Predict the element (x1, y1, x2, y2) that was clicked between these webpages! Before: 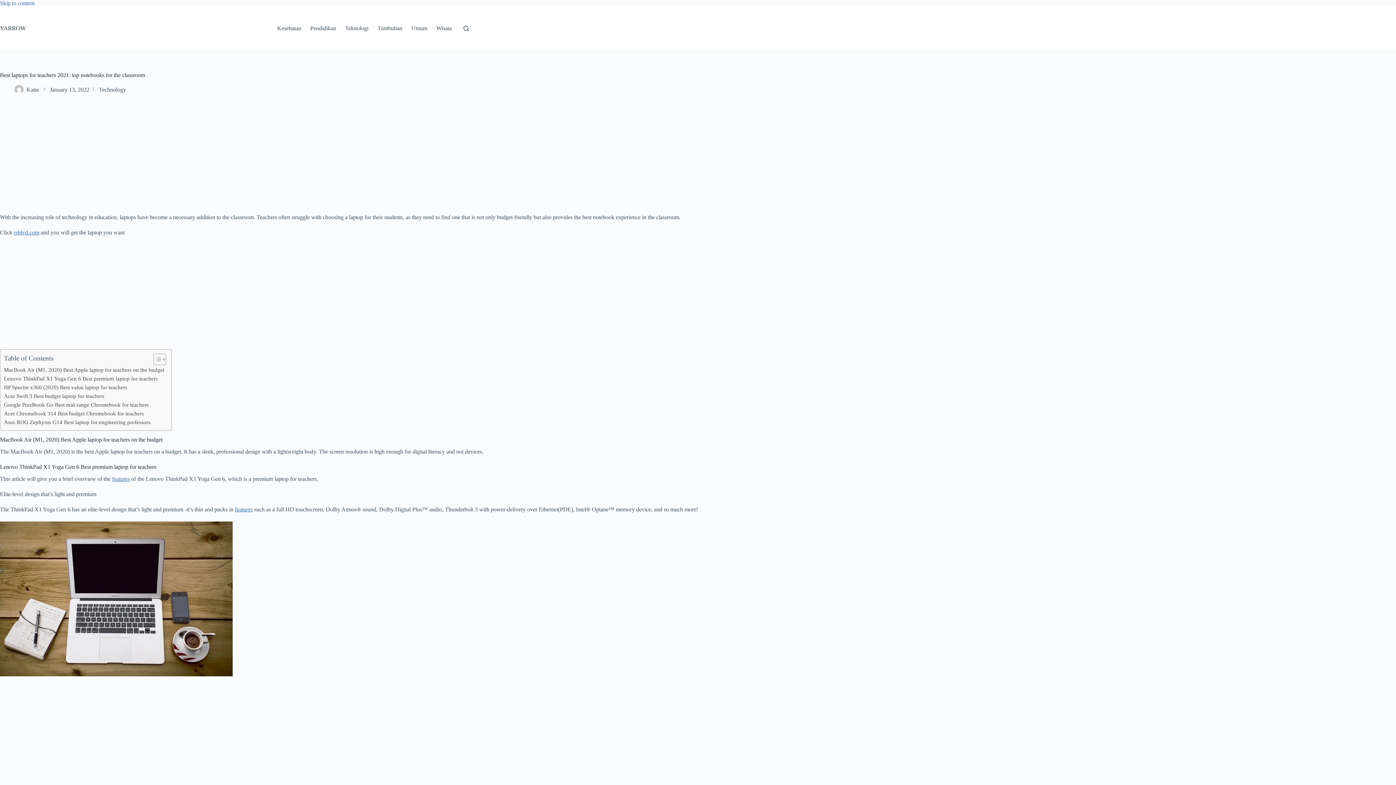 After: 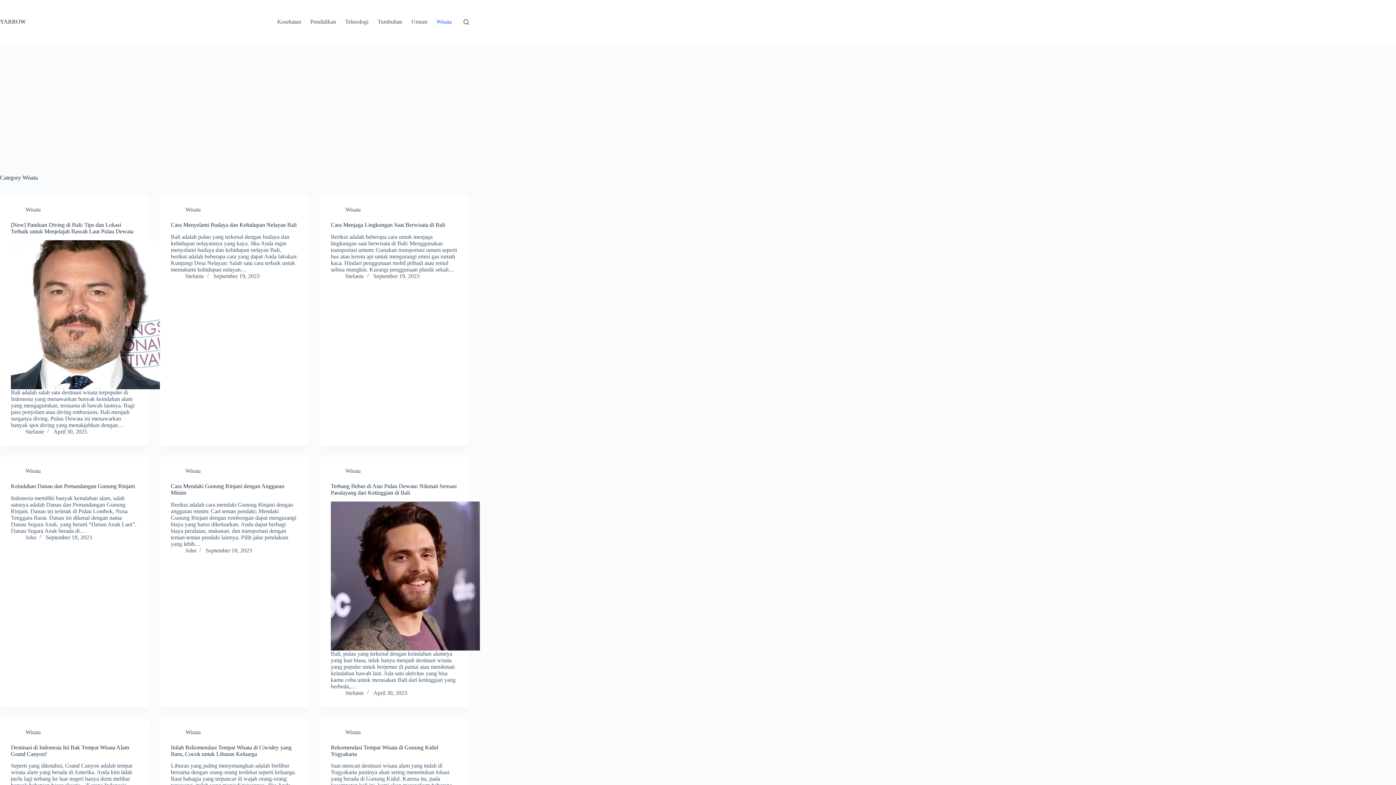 Action: bbox: (432, 6, 456, 50) label: Wisata